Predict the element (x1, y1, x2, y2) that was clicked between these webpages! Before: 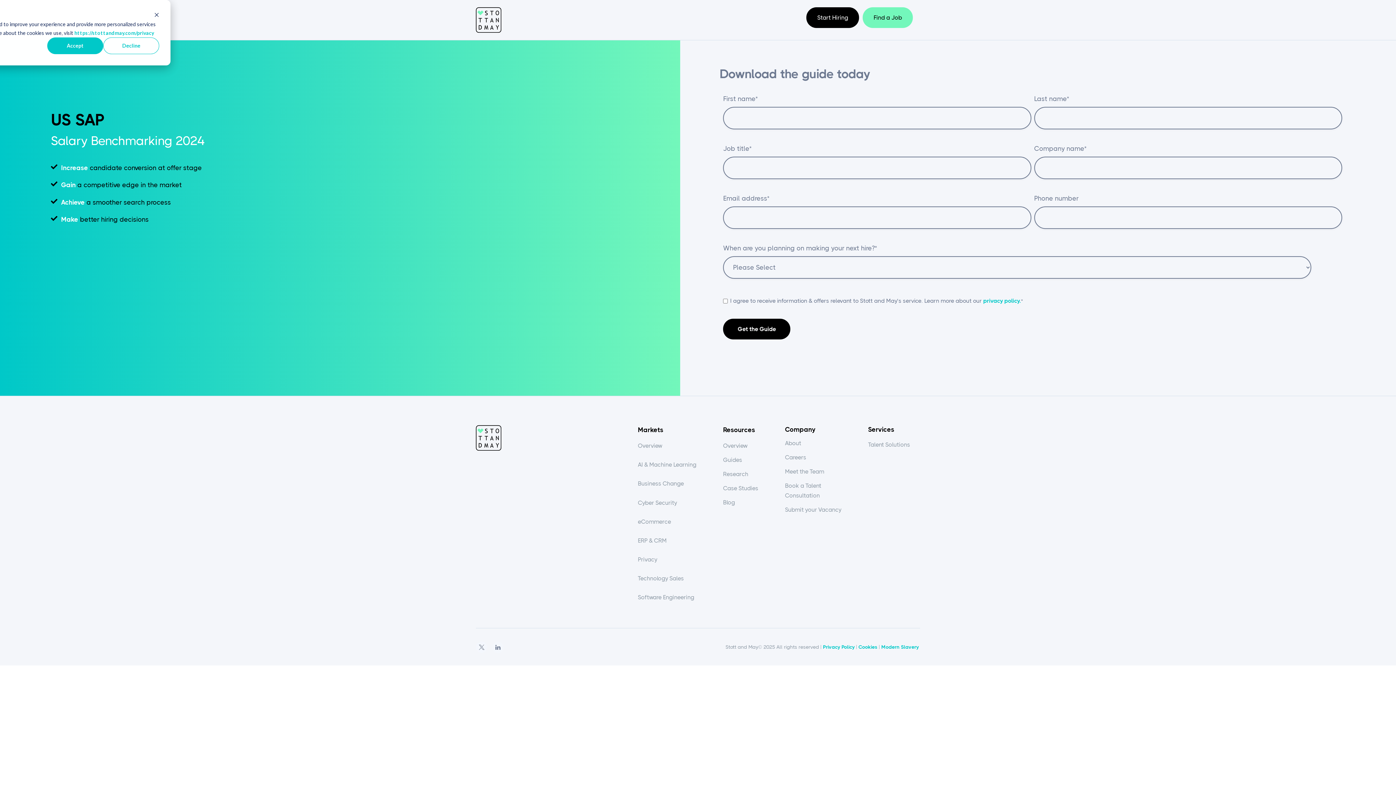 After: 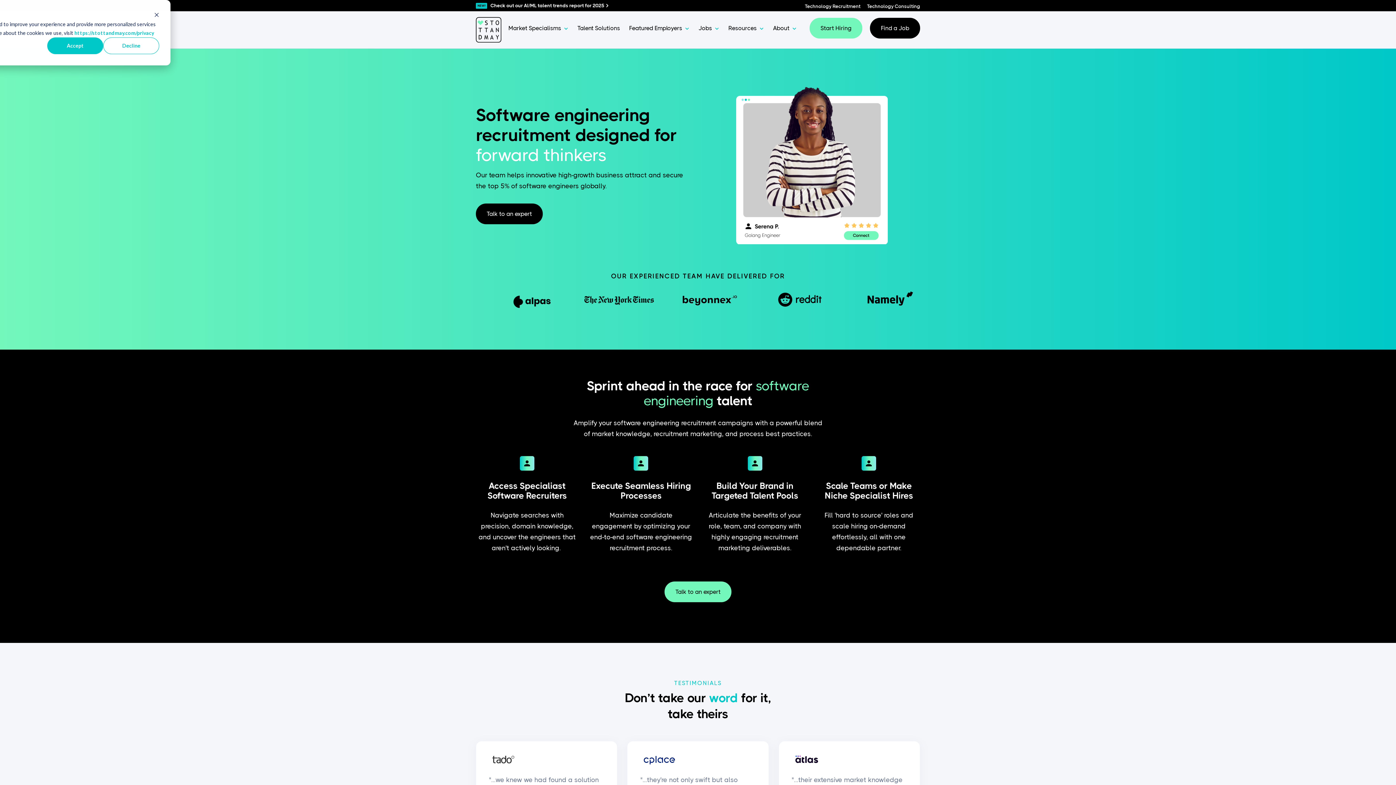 Action: label: Software Engineering bbox: (638, 594, 694, 601)